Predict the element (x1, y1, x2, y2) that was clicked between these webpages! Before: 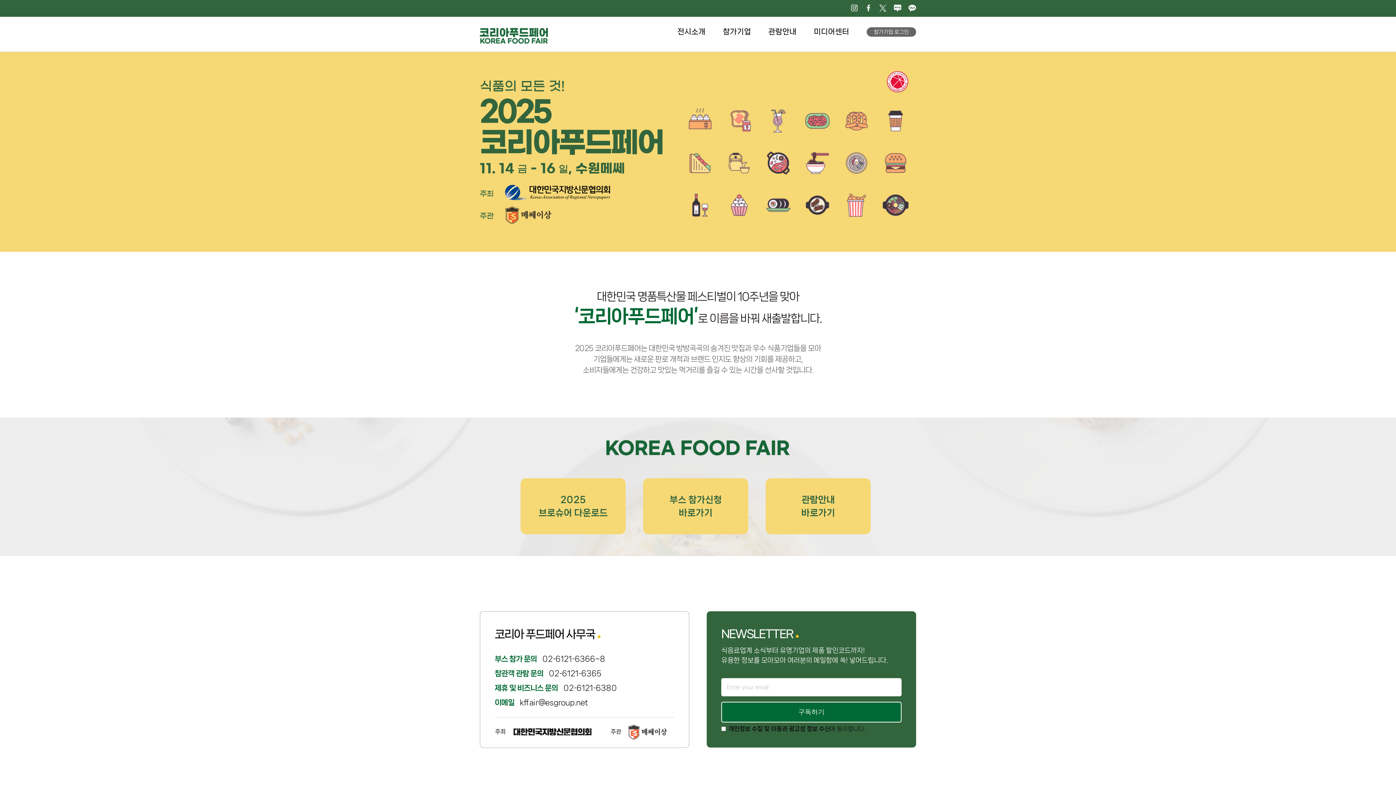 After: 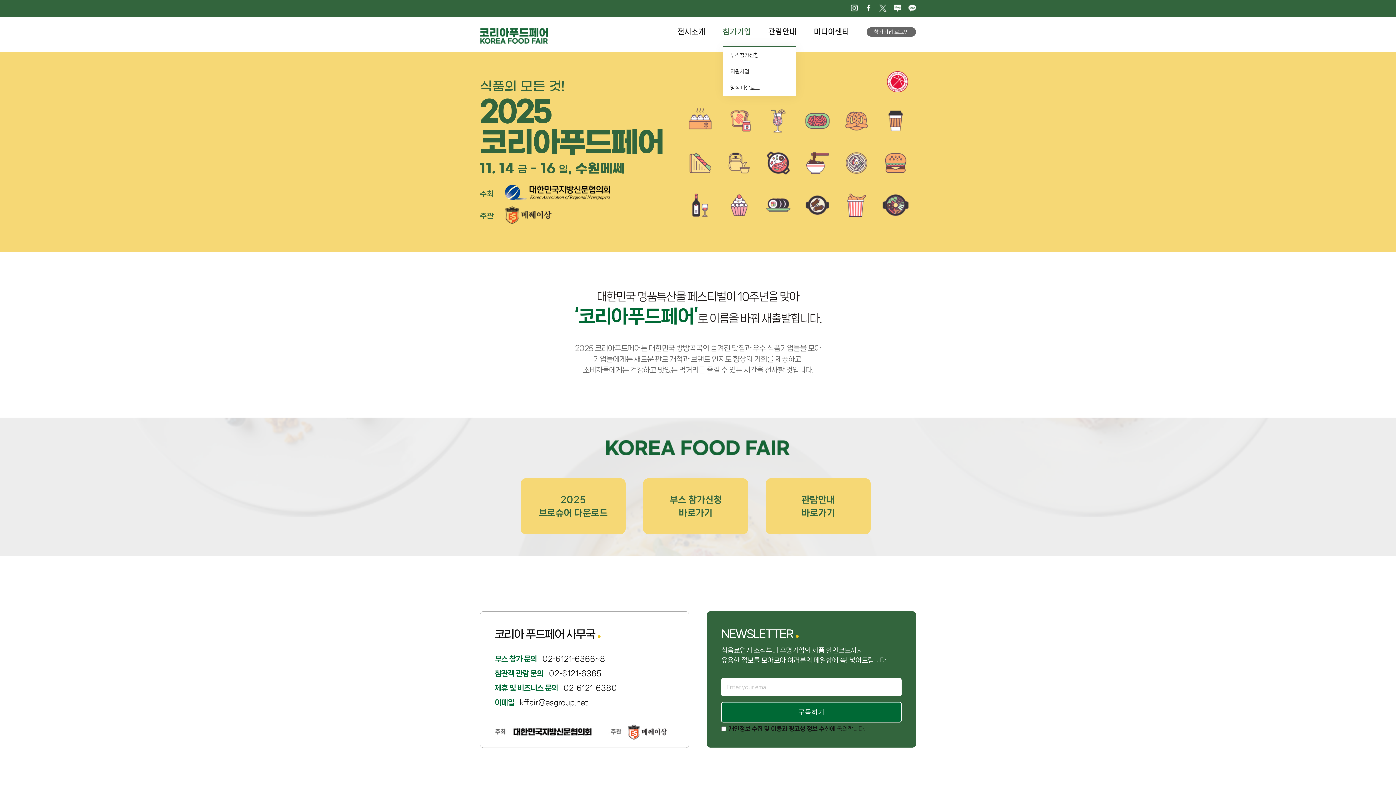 Action: label: 참가기업 bbox: (723, 17, 751, 46)